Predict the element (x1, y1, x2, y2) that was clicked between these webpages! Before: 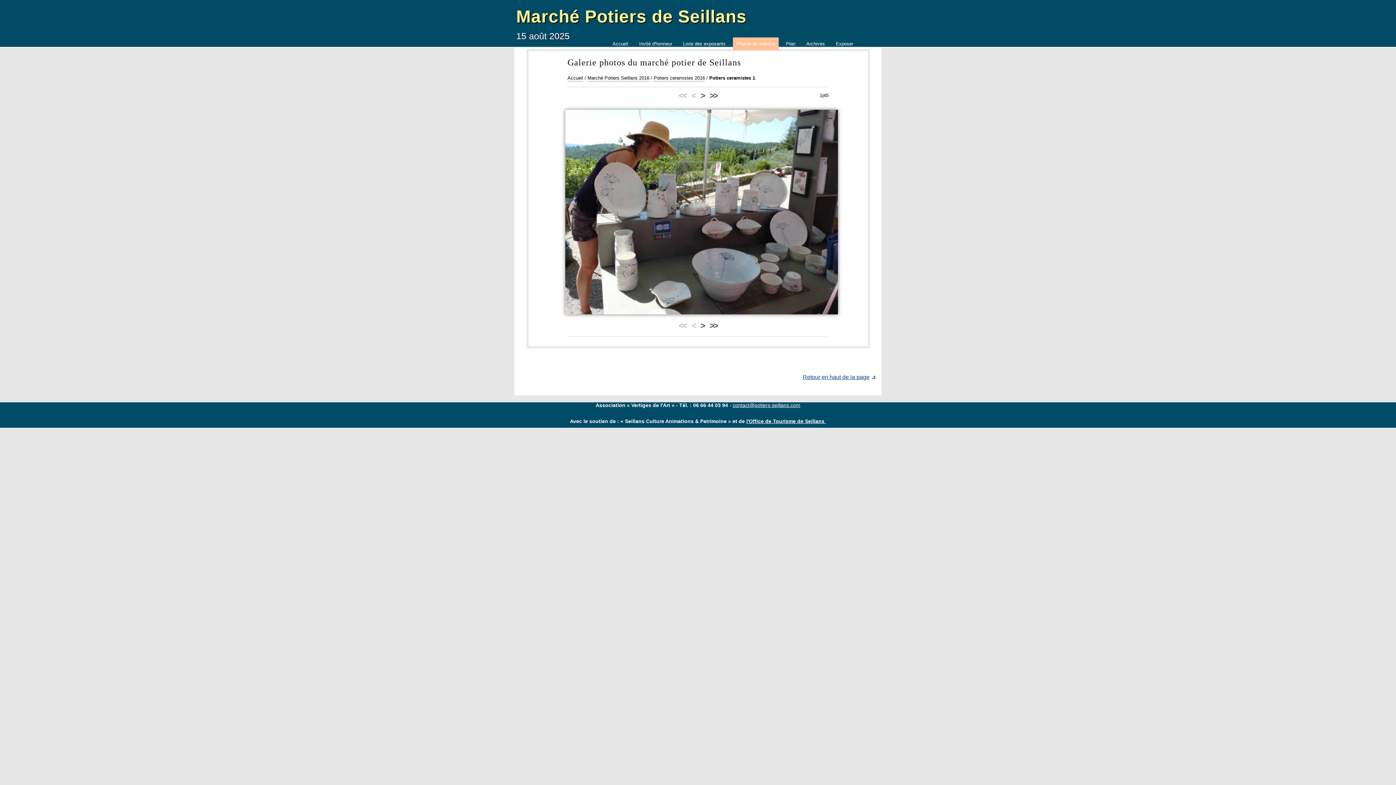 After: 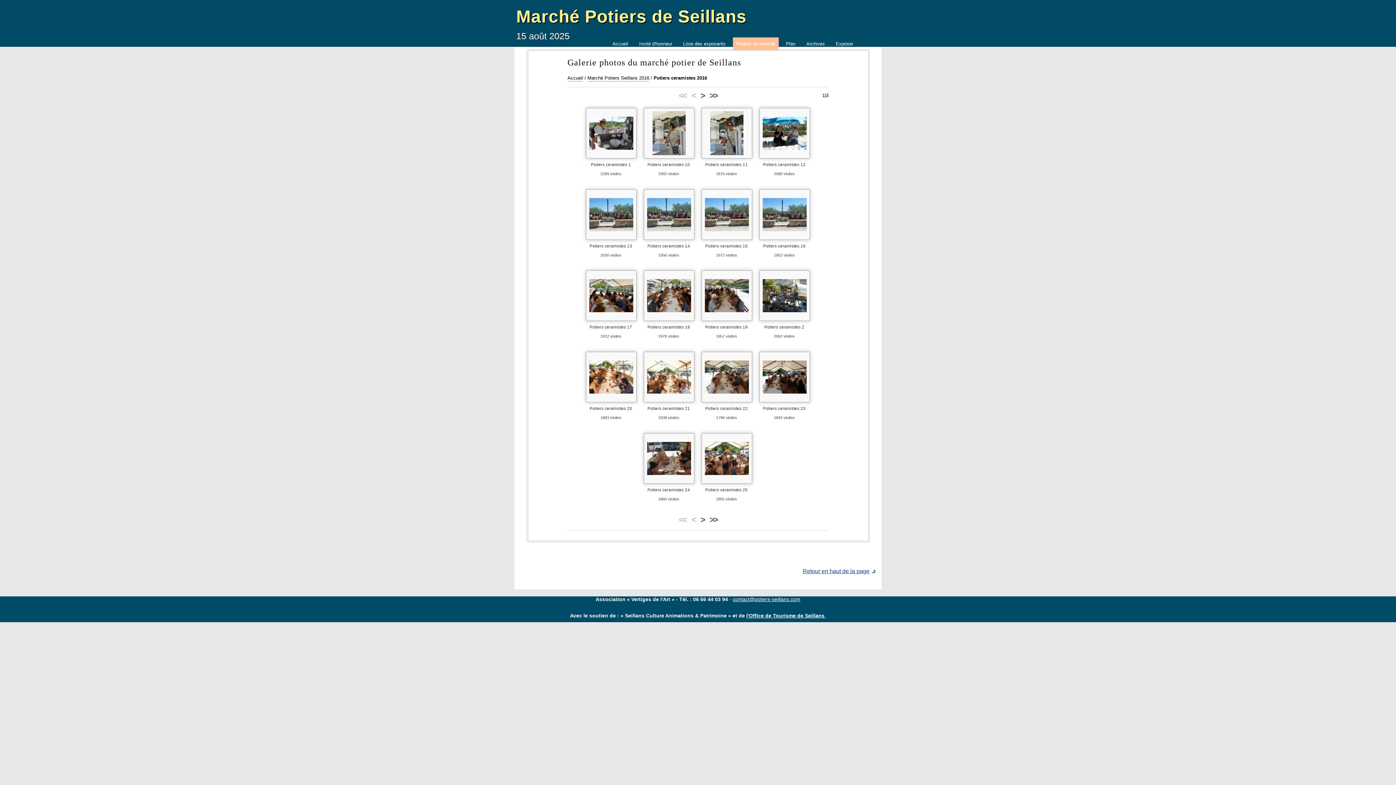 Action: bbox: (653, 75, 705, 81) label: Potiers ceramistes 2016